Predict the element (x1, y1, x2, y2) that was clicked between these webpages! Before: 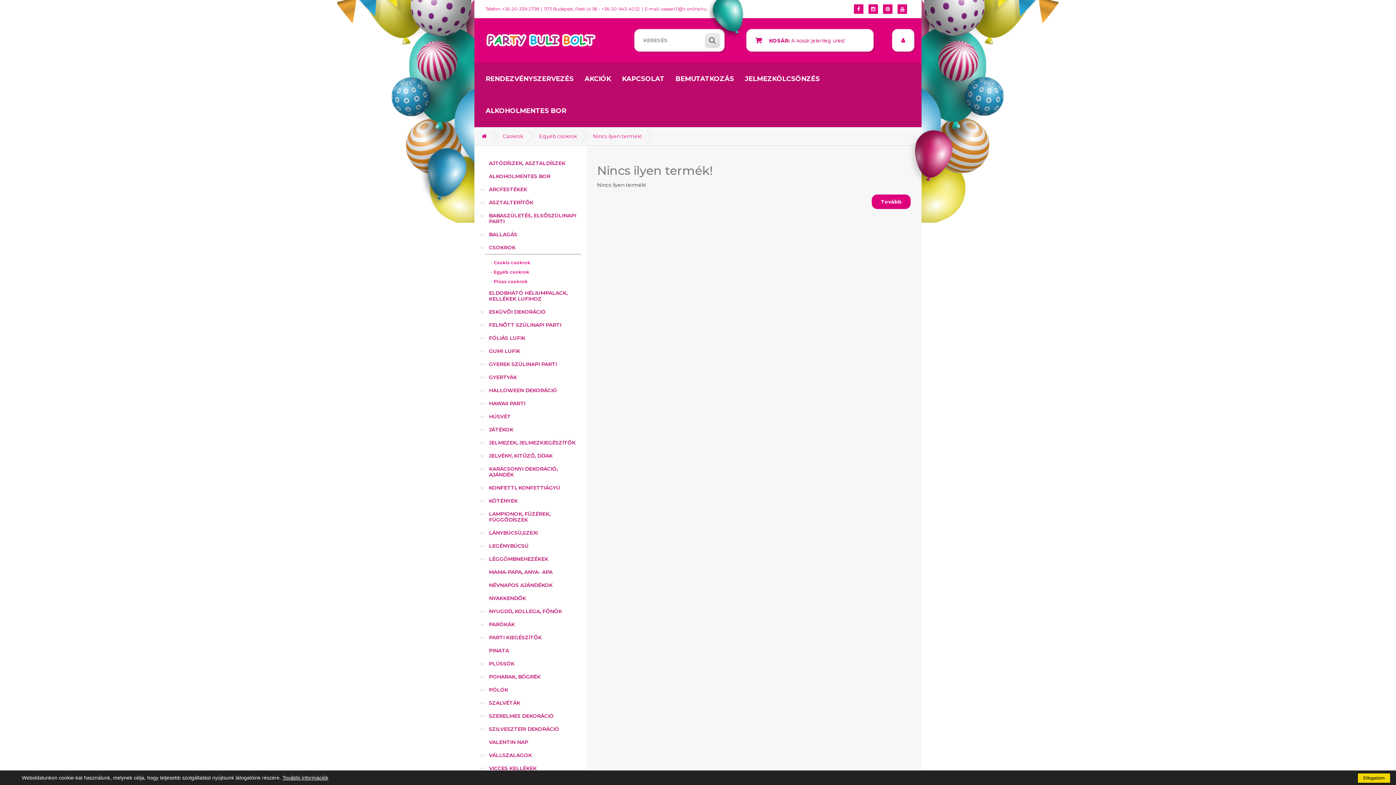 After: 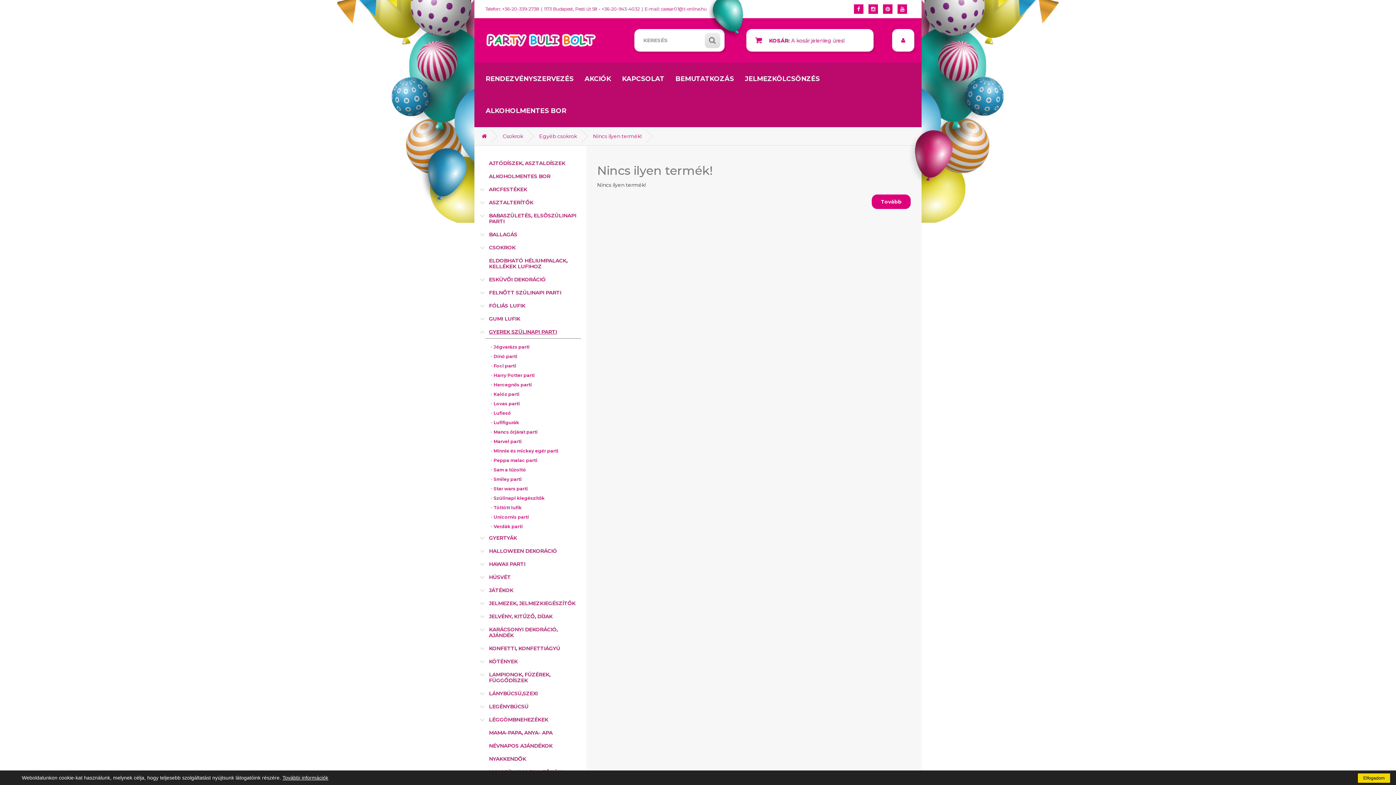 Action: label: GYEREK SZÜLINAPI PARTI bbox: (485, 357, 580, 370)